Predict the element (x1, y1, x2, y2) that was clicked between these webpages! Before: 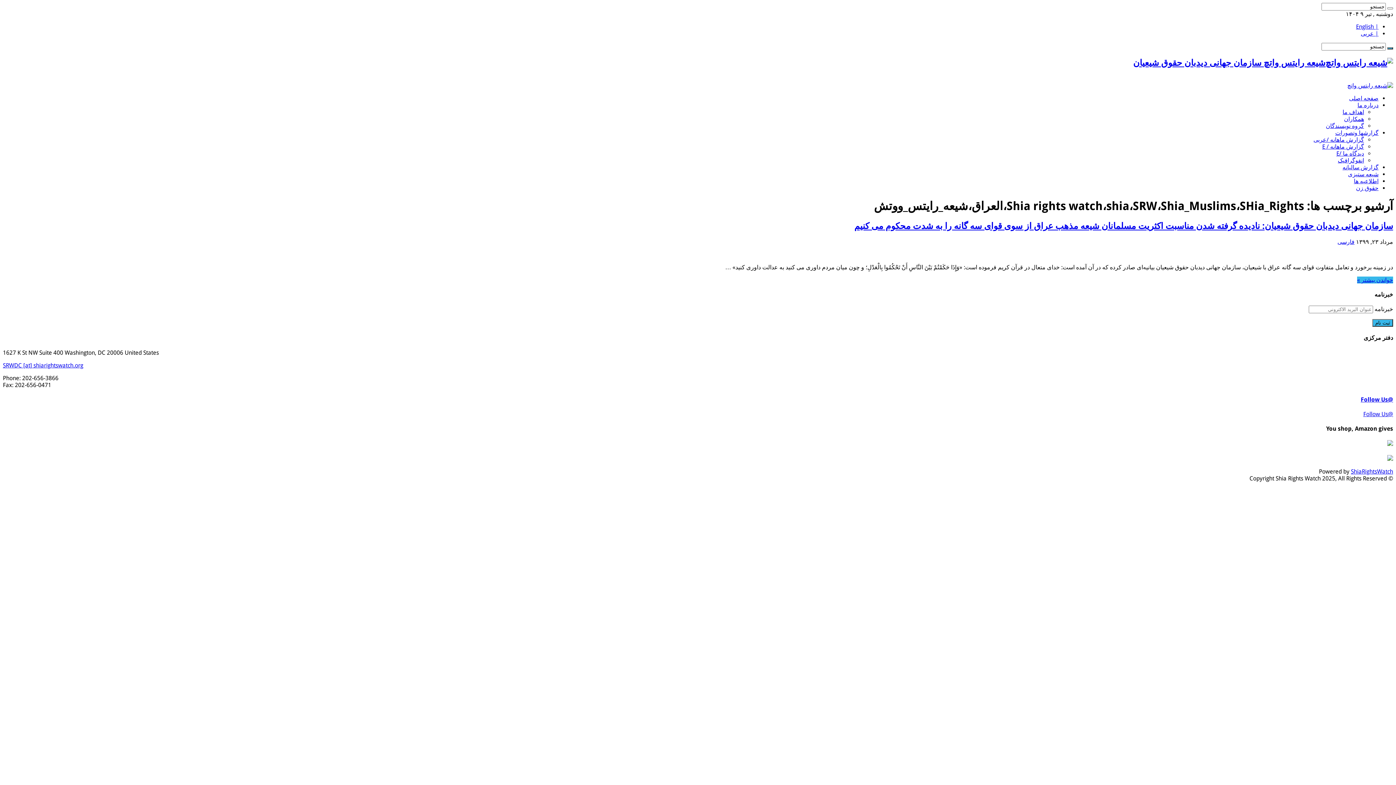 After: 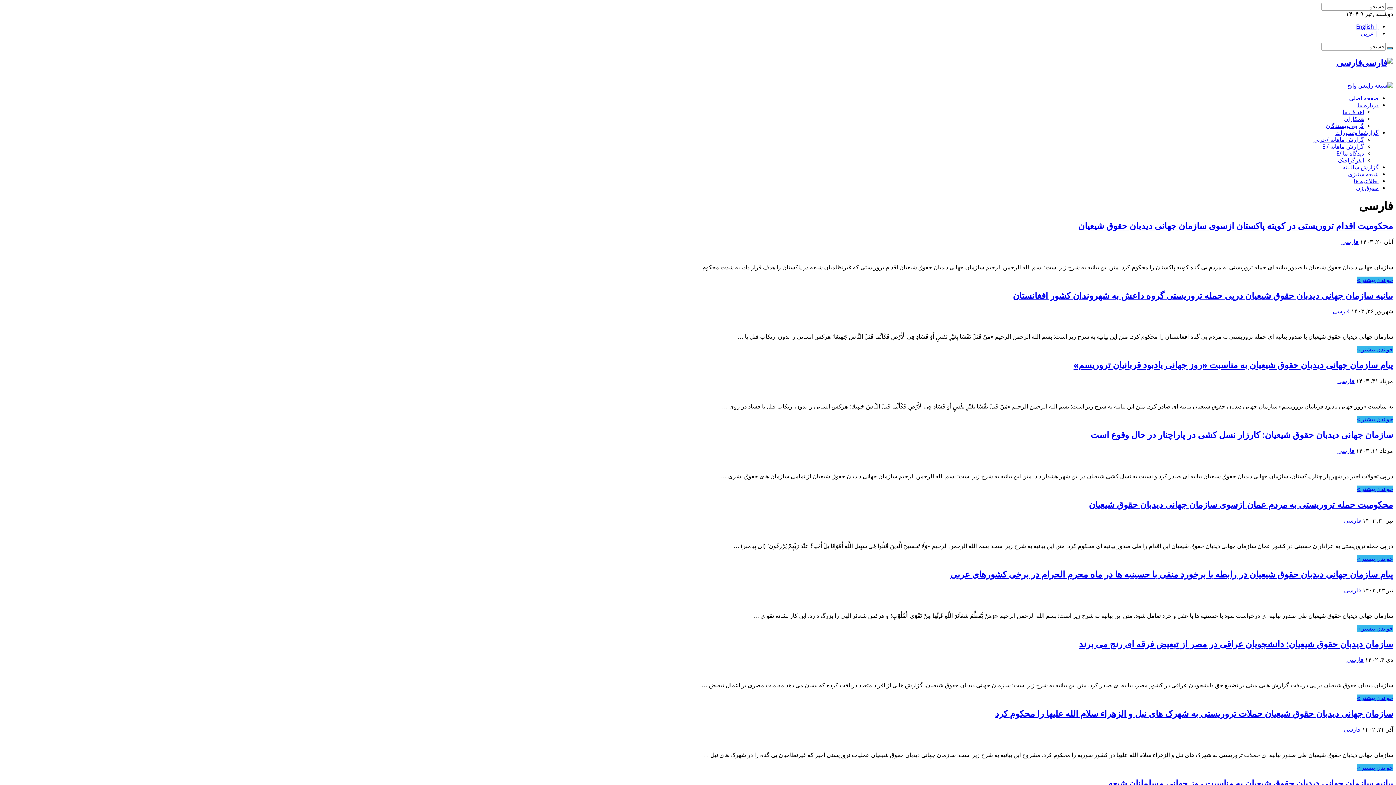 Action: label: فارسی bbox: (1337, 238, 1354, 245)